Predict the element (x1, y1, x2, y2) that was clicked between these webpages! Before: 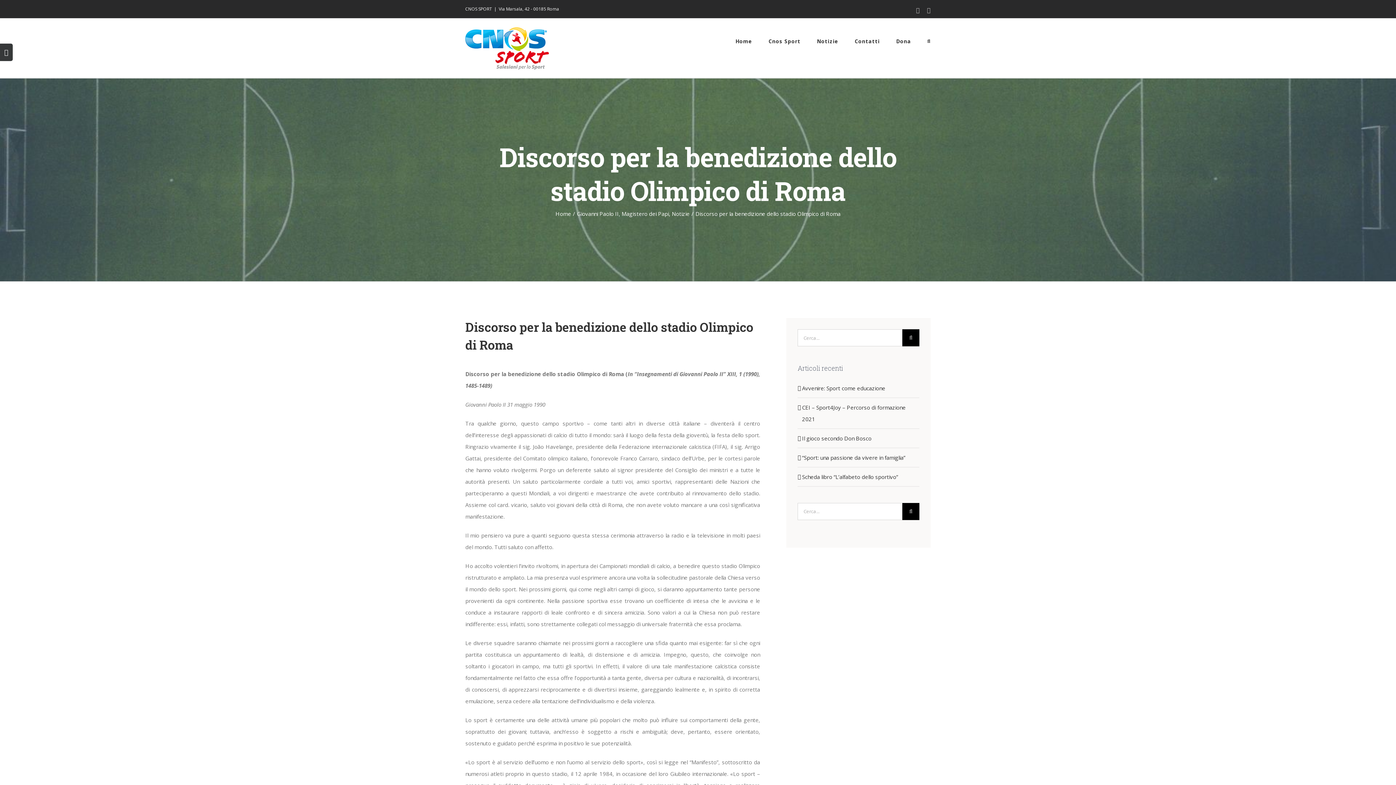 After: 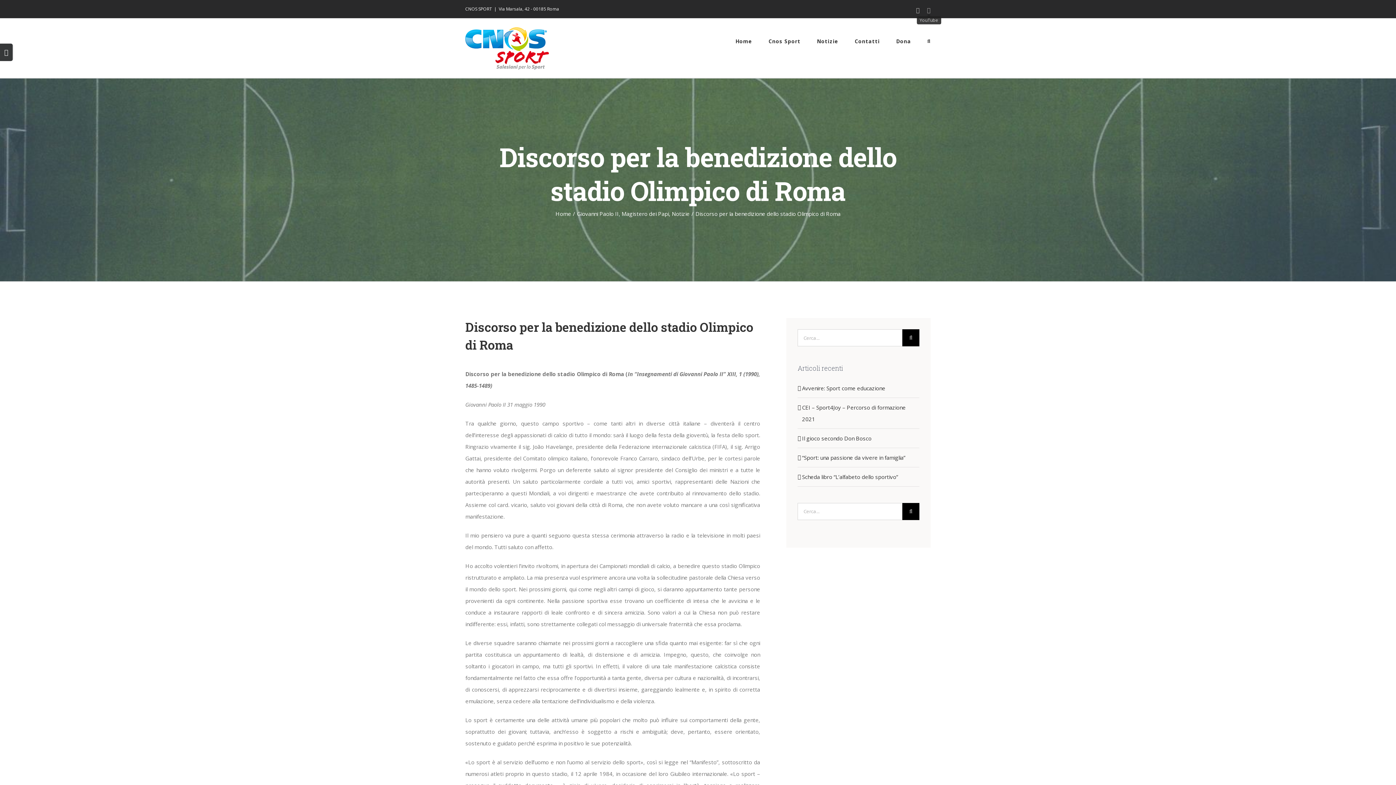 Action: label: YouTube bbox: (927, 7, 930, 13)